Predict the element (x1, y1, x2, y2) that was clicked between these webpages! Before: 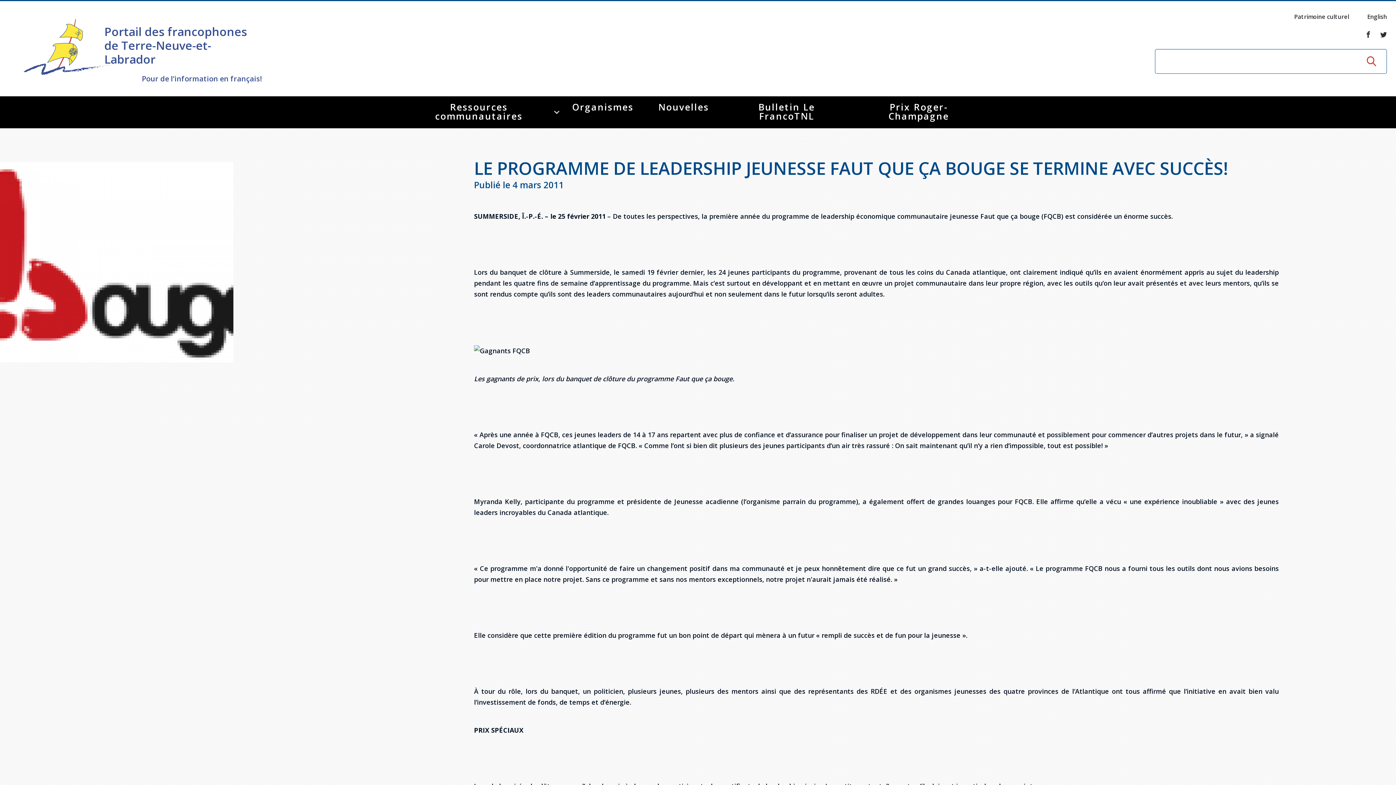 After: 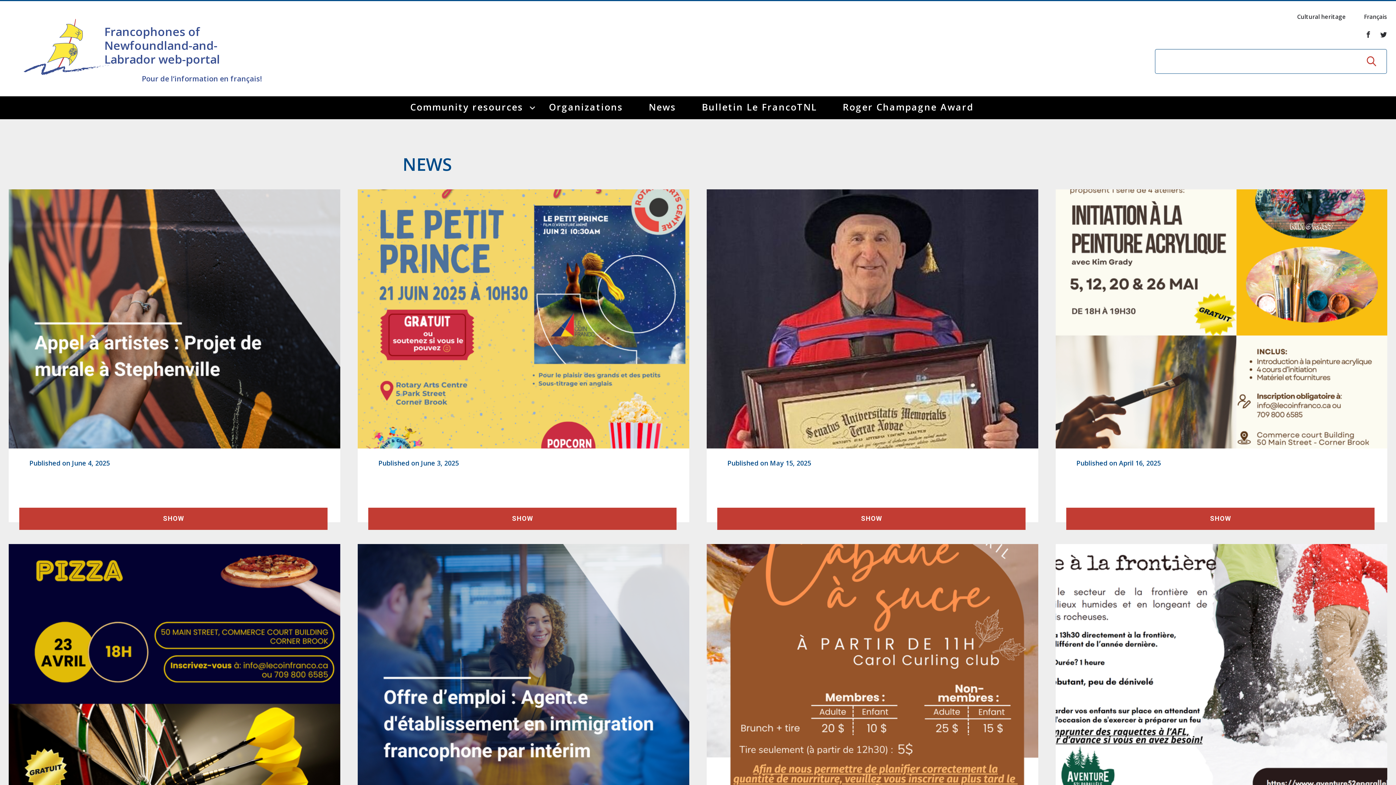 Action: bbox: (1367, 12, 1387, 20) label: English